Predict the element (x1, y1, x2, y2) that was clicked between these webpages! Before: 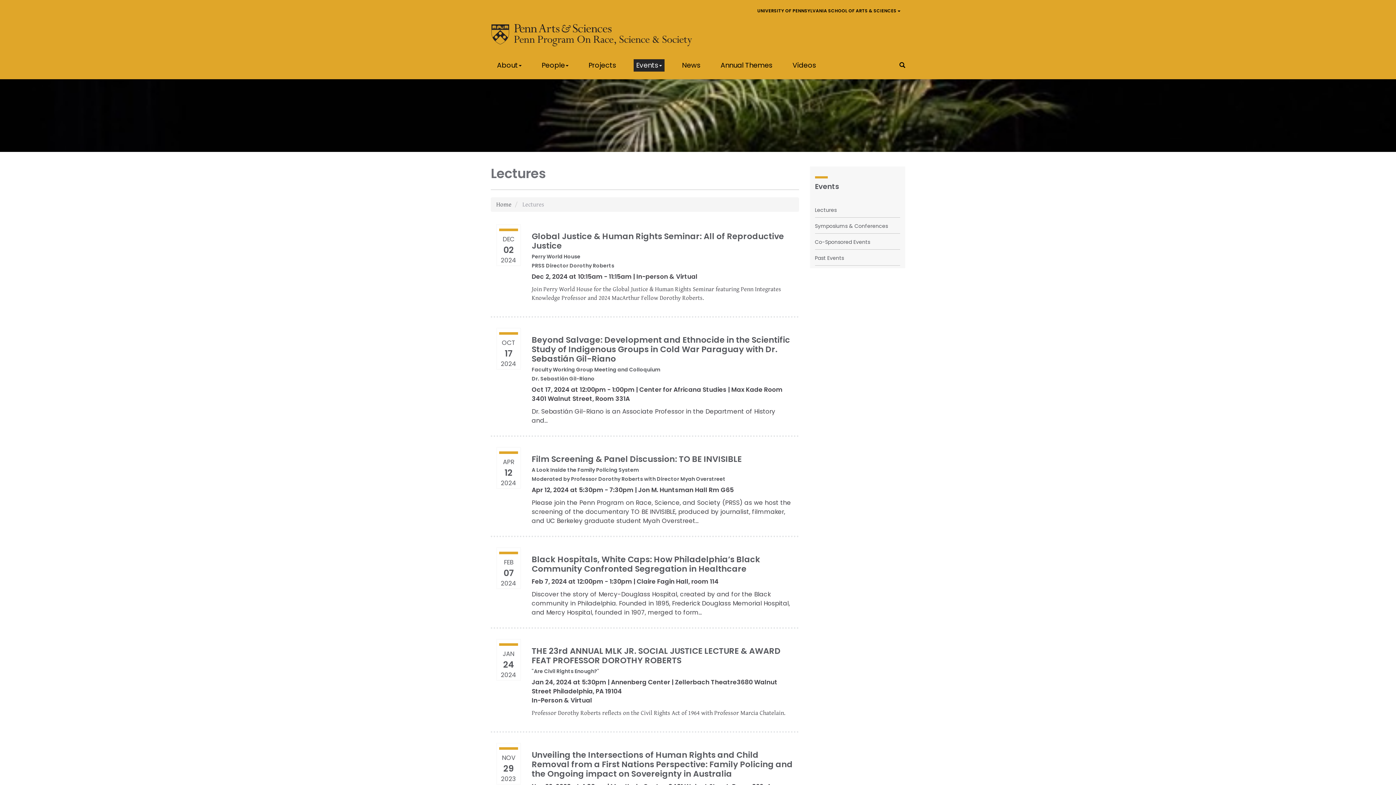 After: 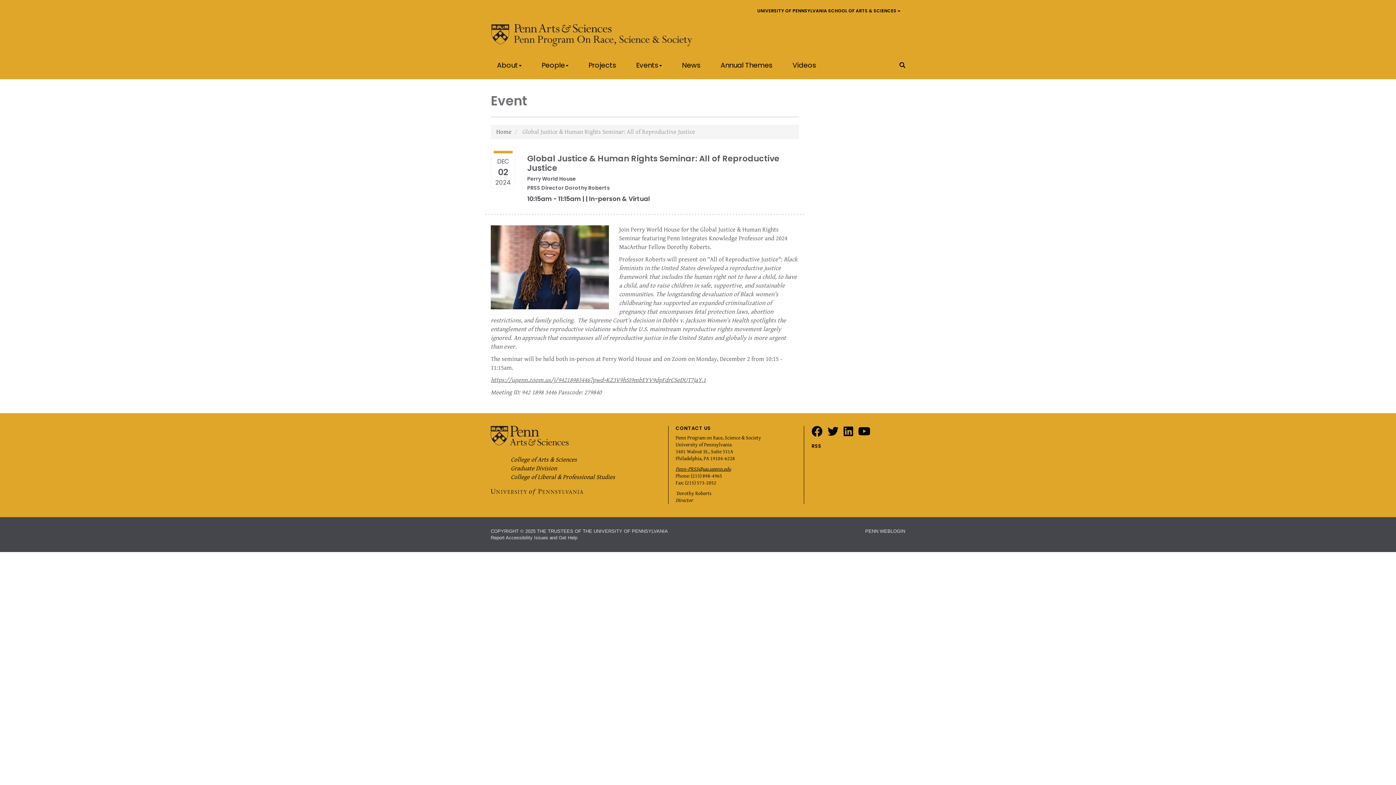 Action: bbox: (531, 230, 784, 251) label: Global Justice & Human Rights Seminar: All of Reproductive Justice